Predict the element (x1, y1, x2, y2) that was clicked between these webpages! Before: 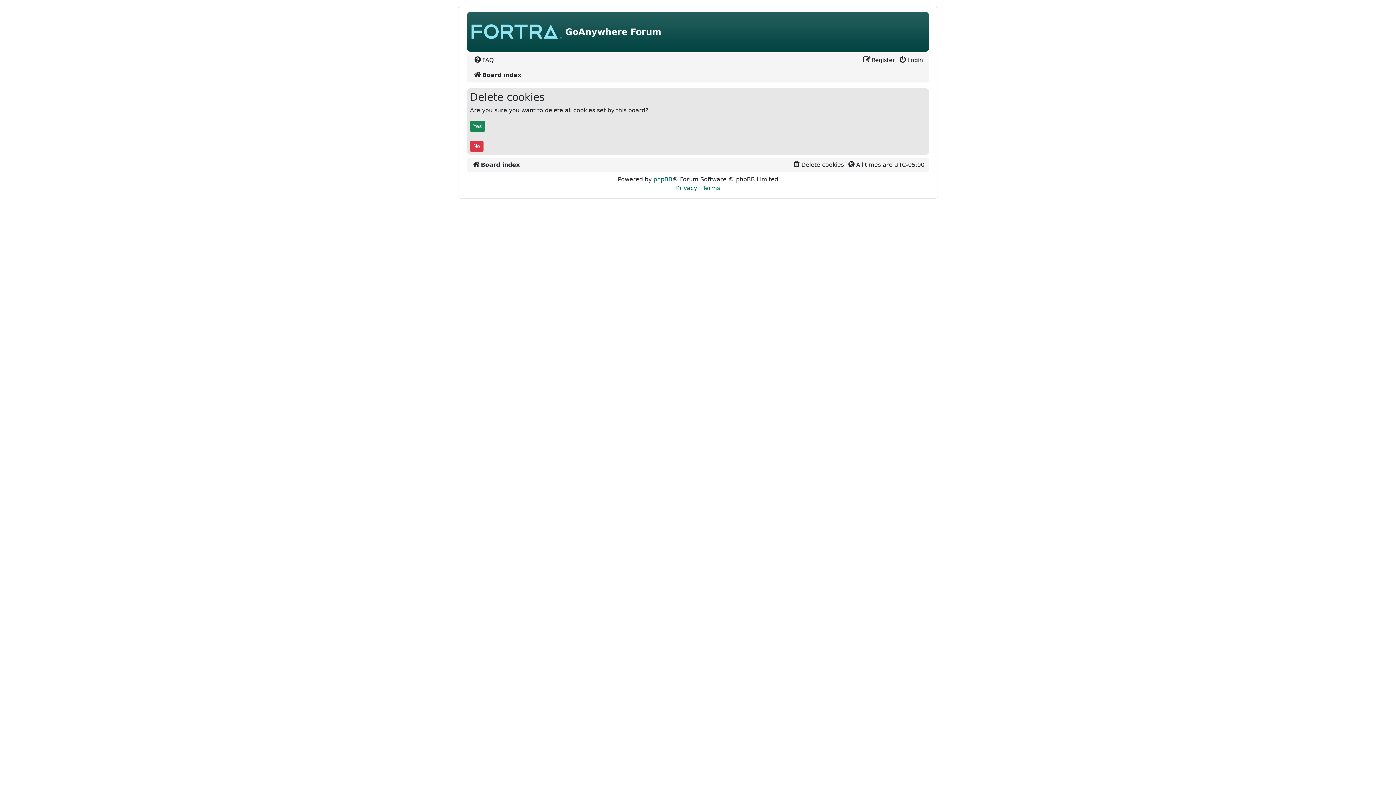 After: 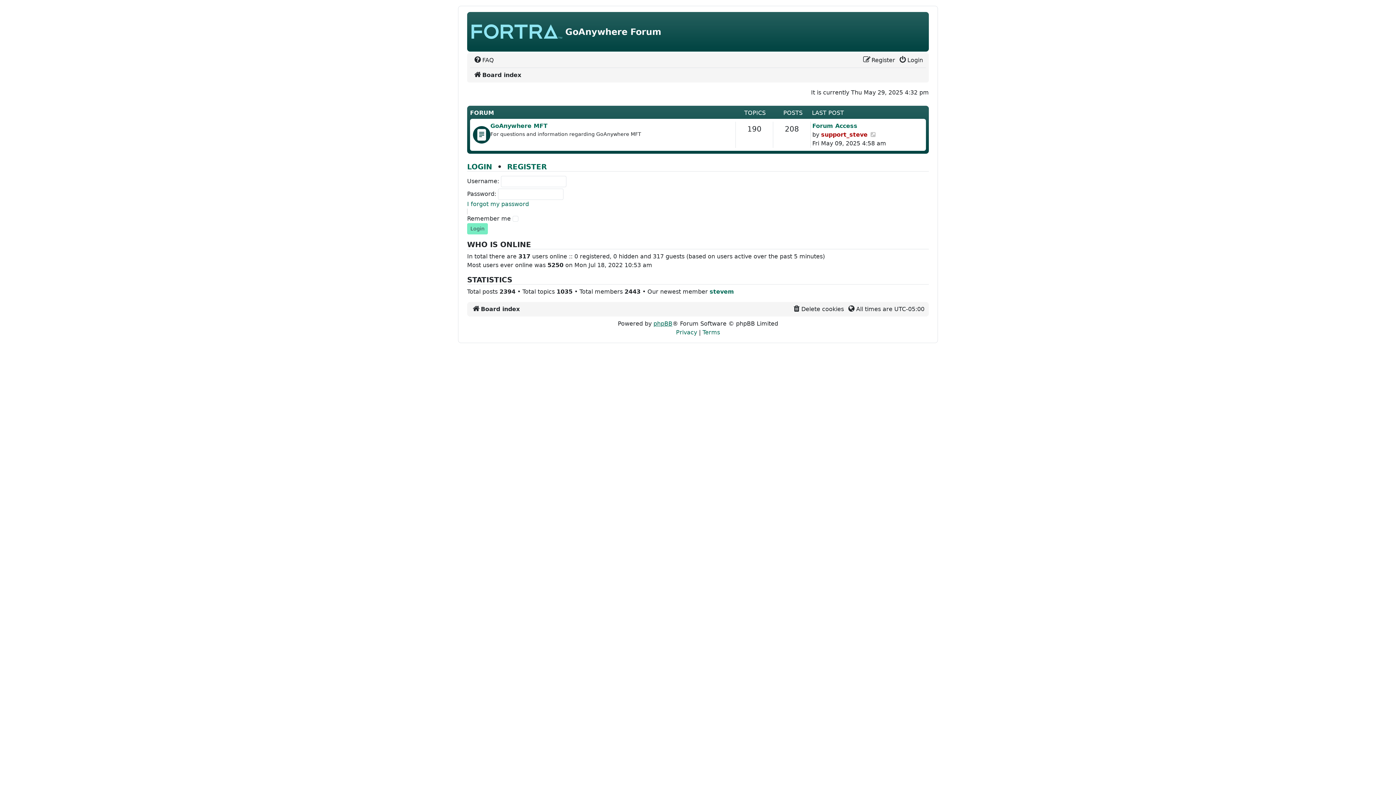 Action: bbox: (471, 161, 519, 168) label: Board index